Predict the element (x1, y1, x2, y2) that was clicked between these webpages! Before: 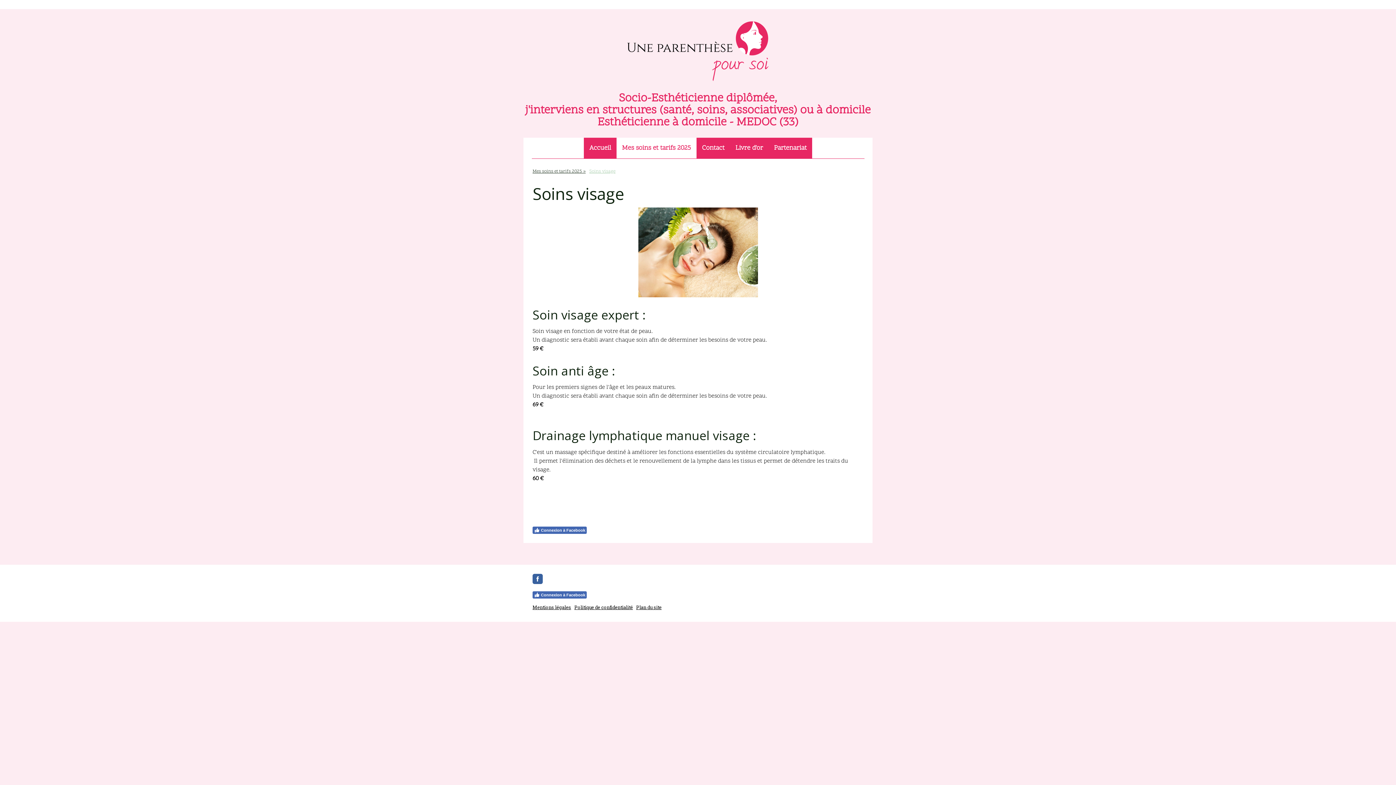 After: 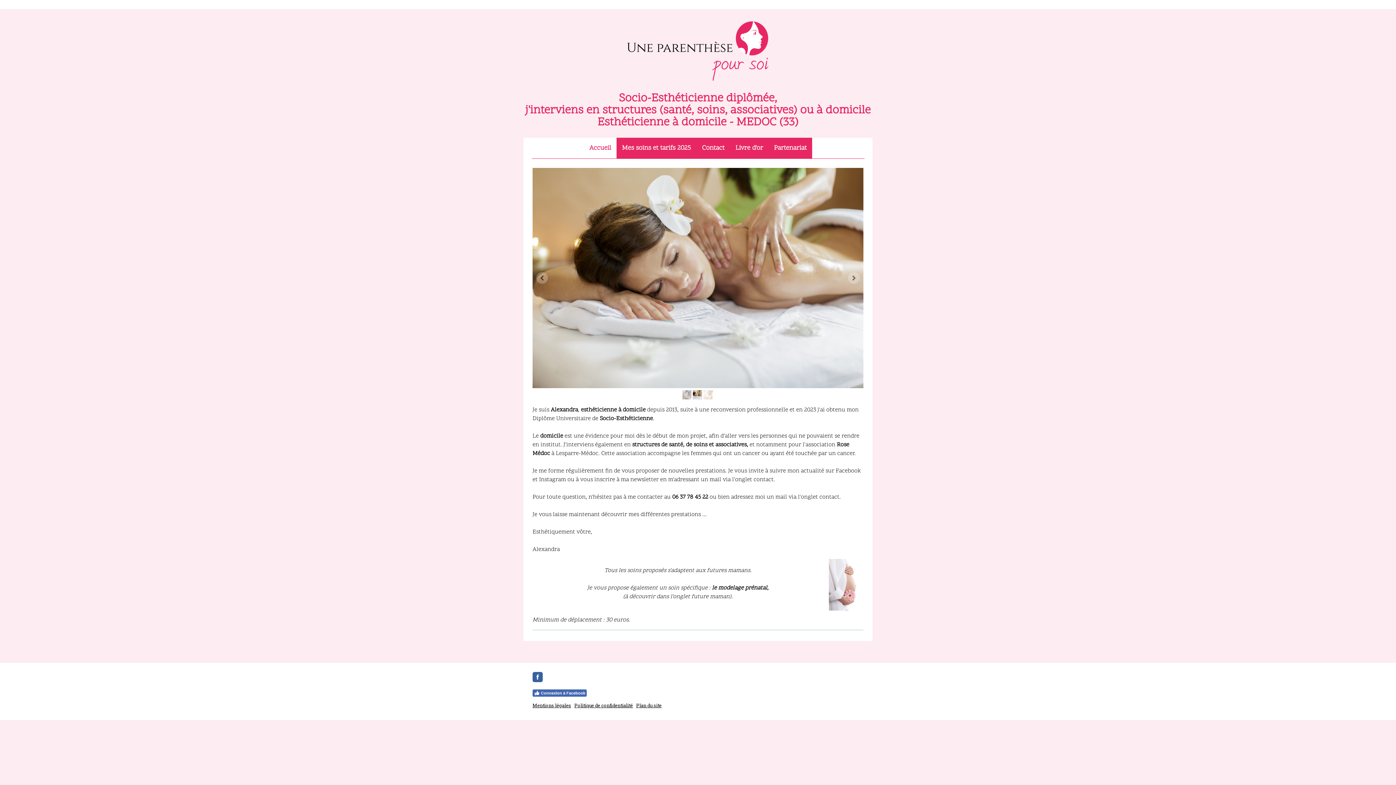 Action: bbox: (626, 20, 769, 28)